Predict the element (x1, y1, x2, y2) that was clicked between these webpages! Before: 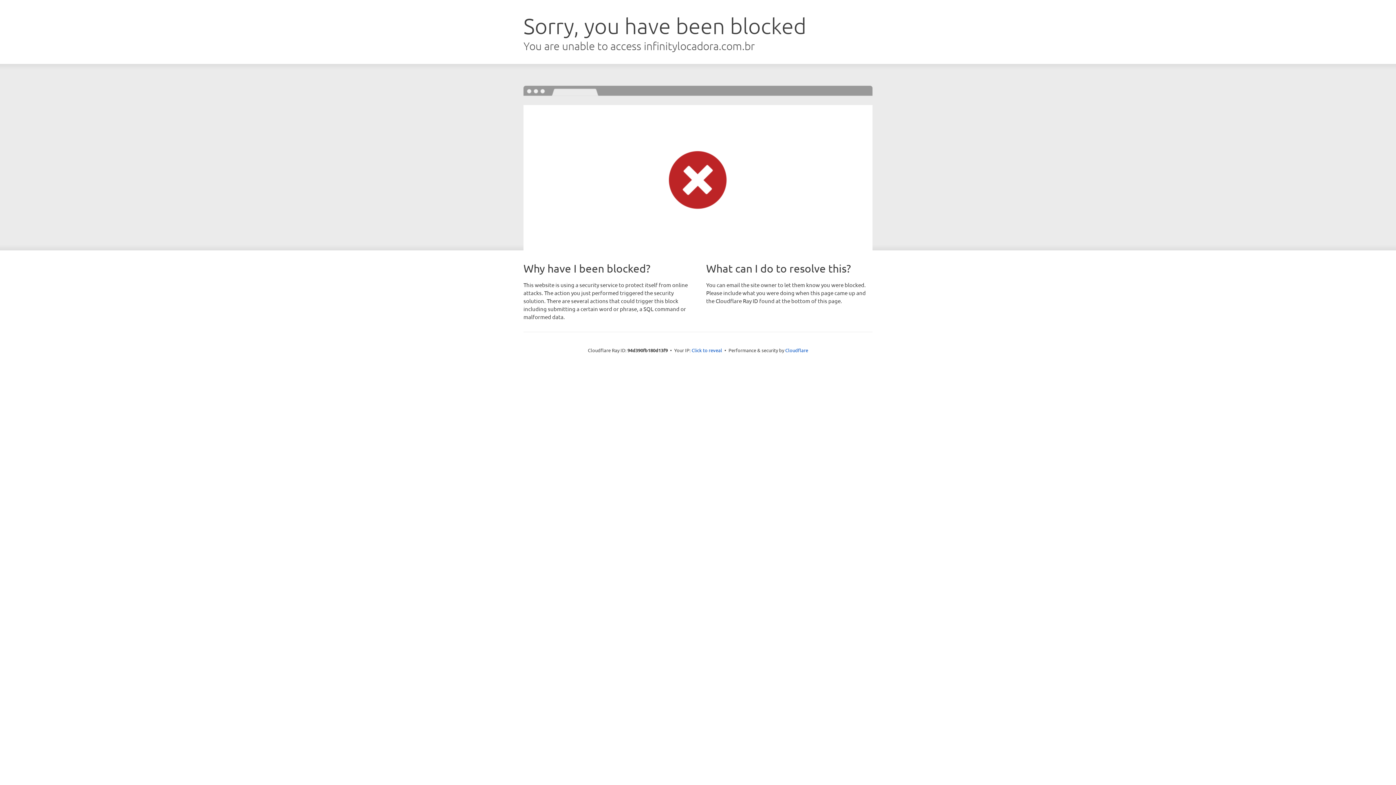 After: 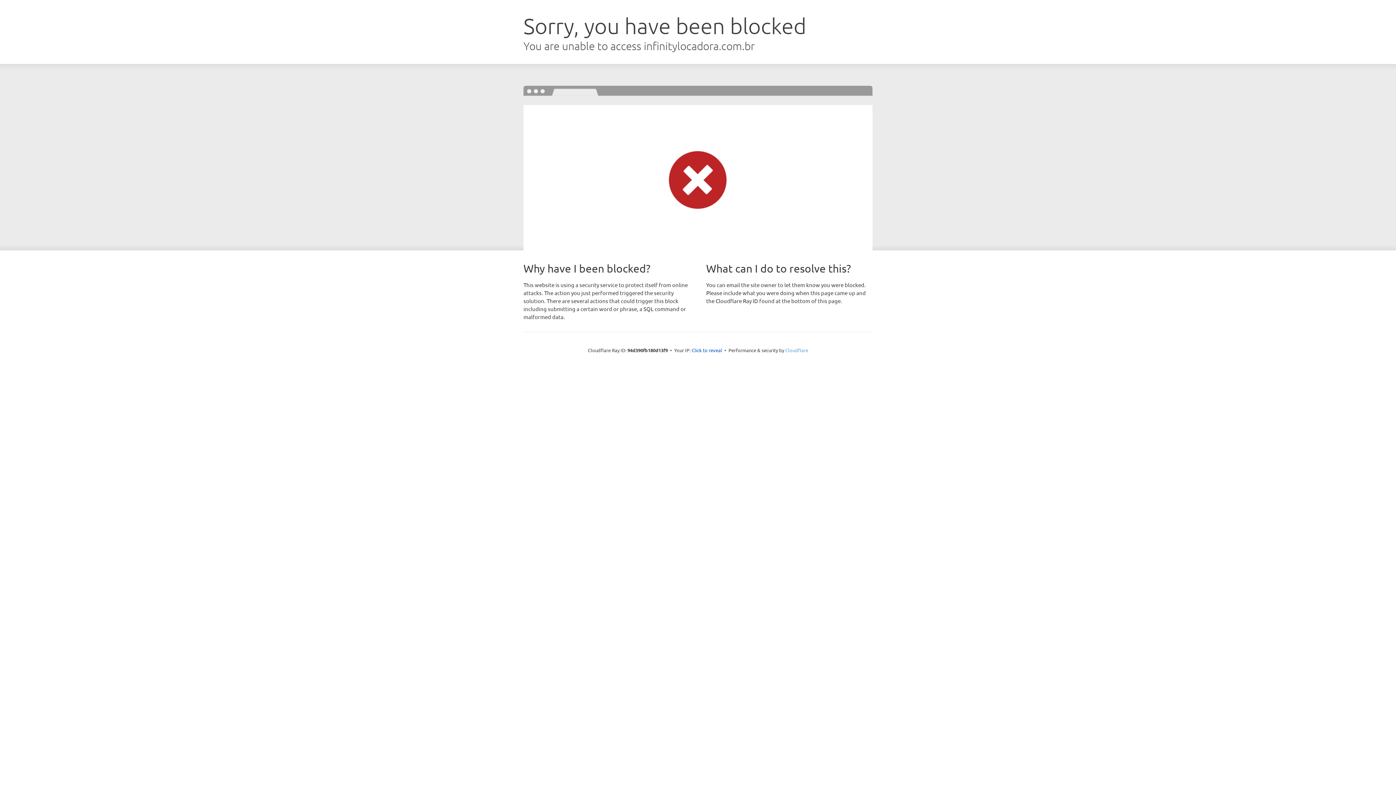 Action: bbox: (785, 347, 808, 353) label: Cloudflare